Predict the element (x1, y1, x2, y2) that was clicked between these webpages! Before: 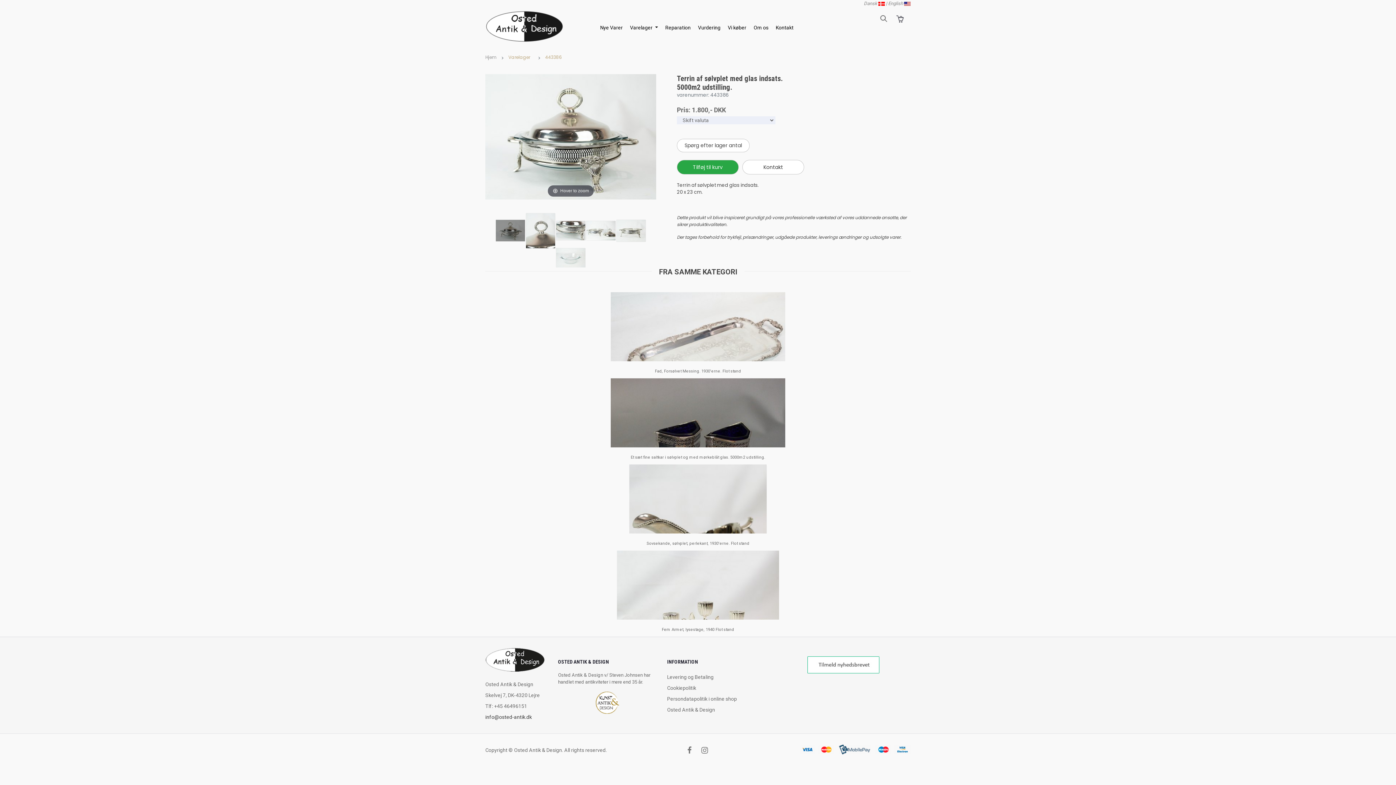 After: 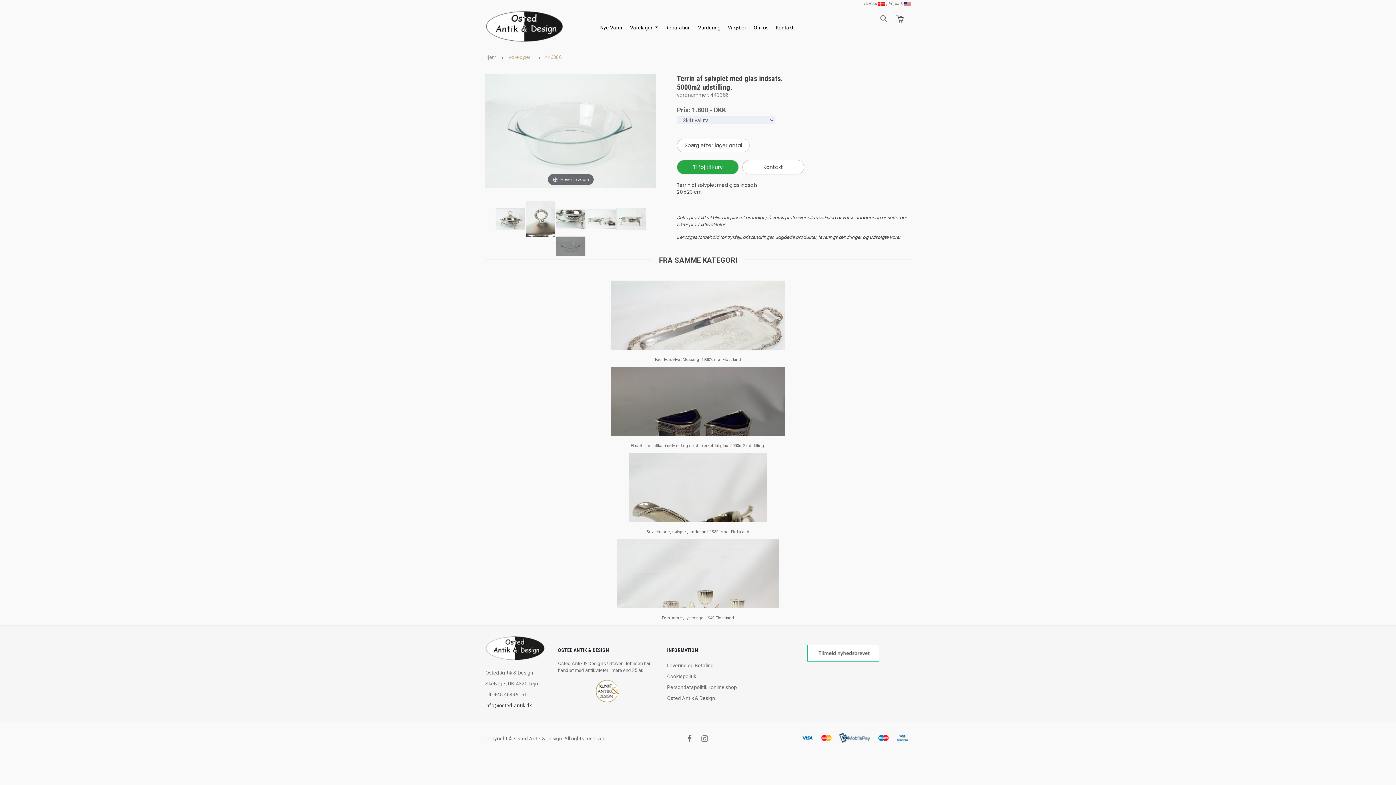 Action: bbox: (556, 248, 585, 267)